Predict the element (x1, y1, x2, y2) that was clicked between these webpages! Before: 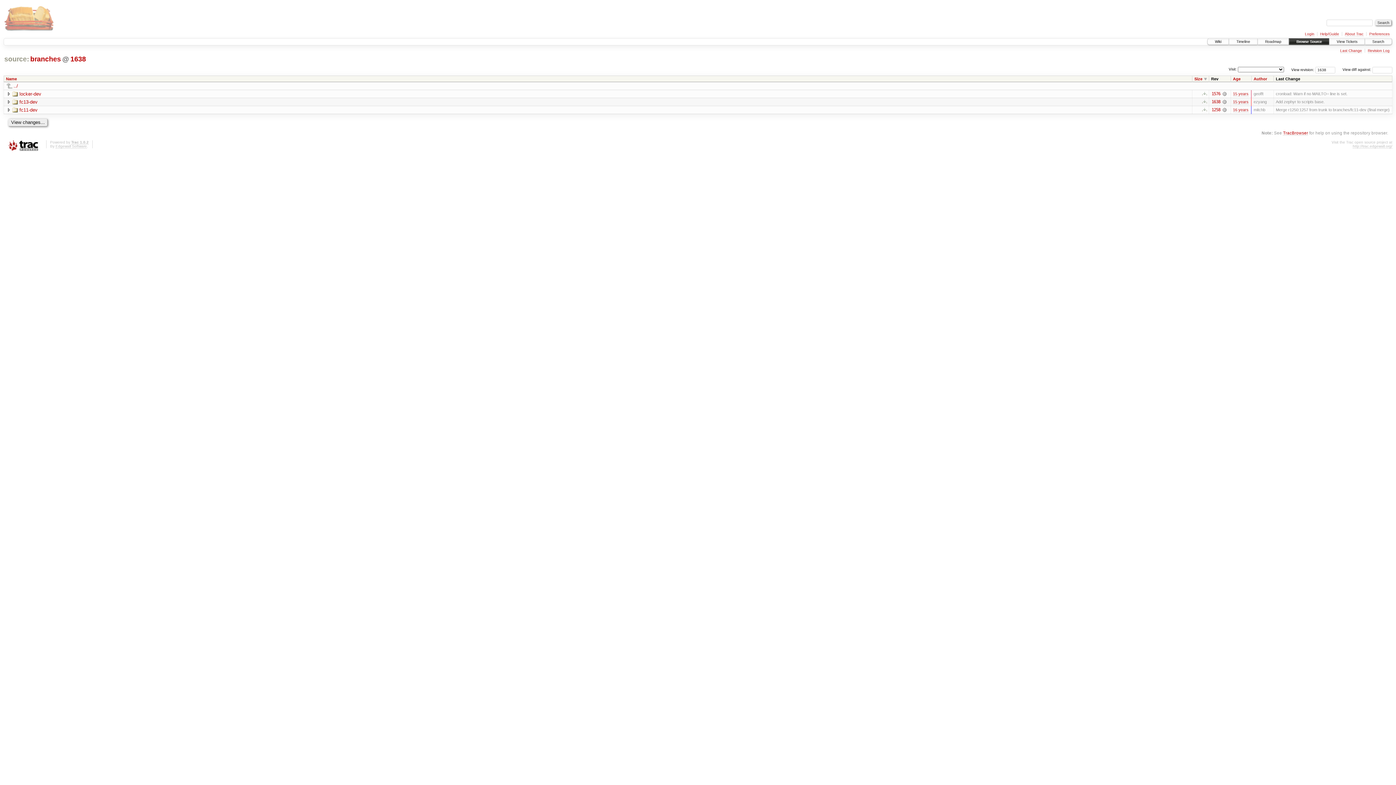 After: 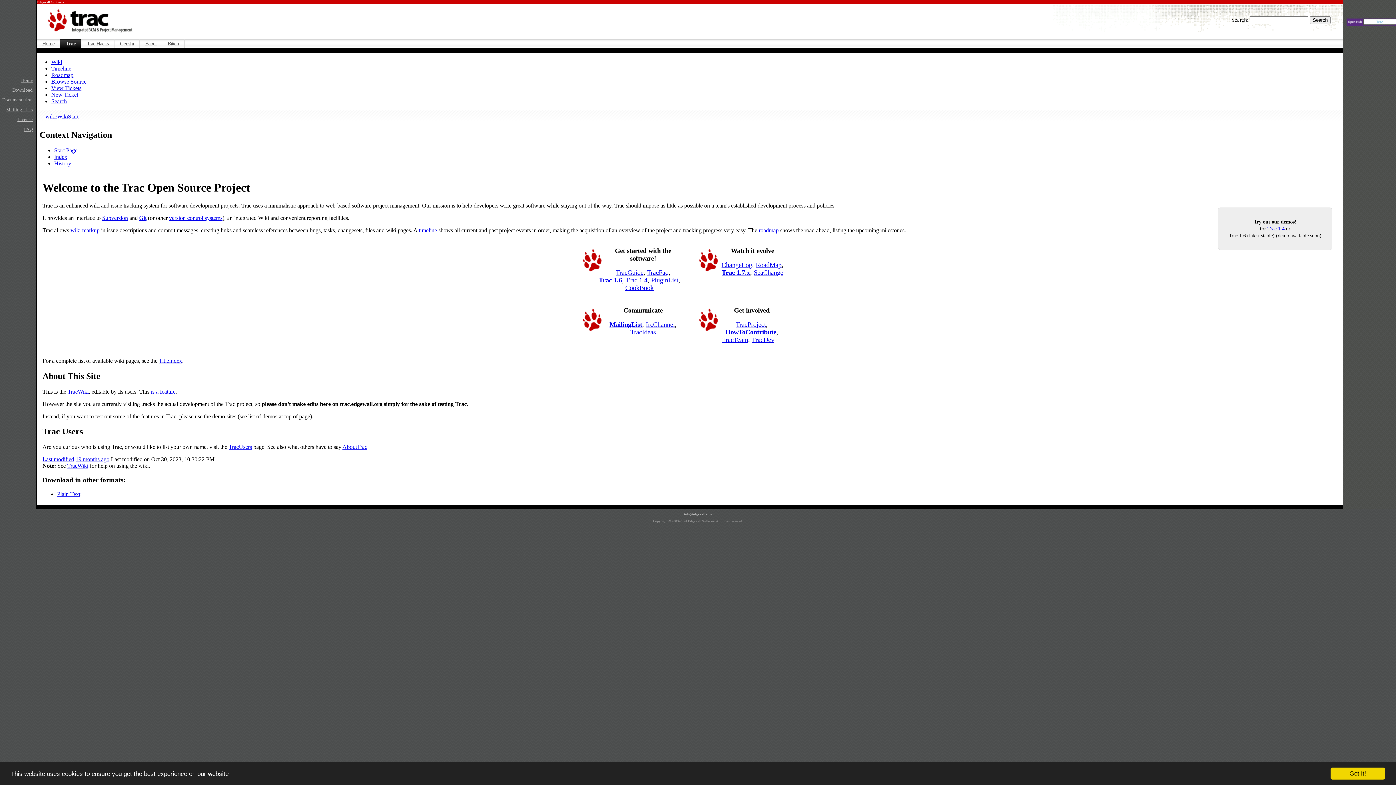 Action: bbox: (3, 140, 42, 152)